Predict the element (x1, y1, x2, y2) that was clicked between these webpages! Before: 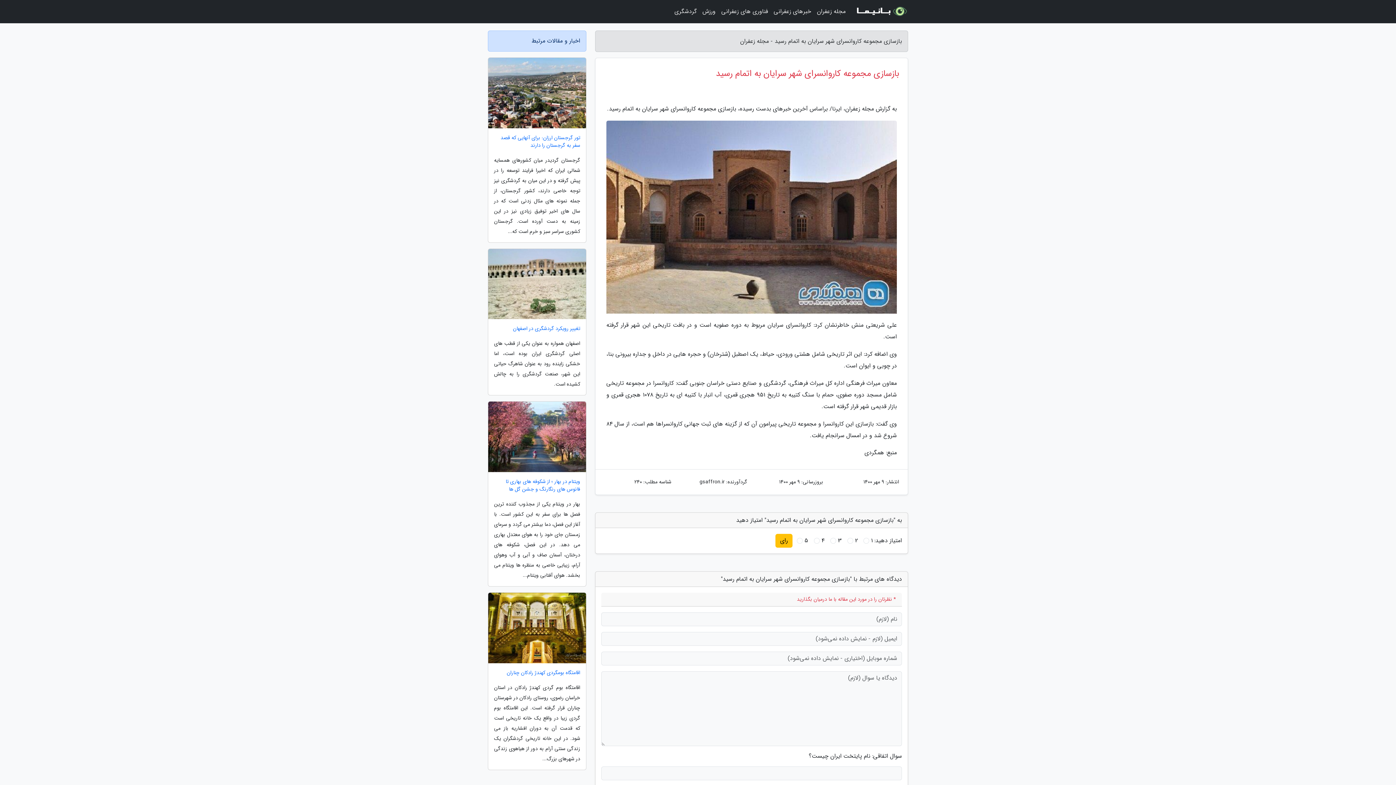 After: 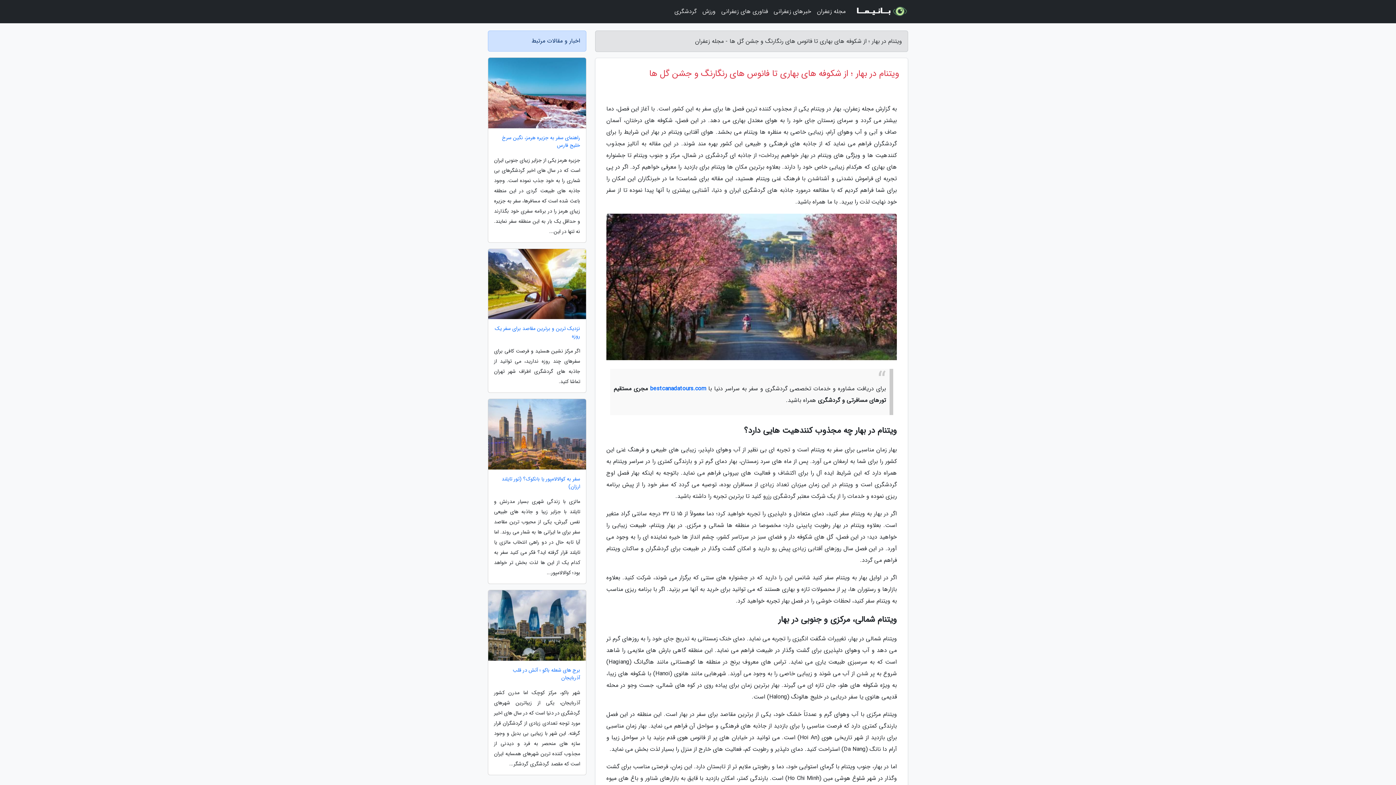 Action: label: ویتنام در بهار ؛ از شکوفه های بهاری تا فانوس های رنگارنگ و جشن گل ها bbox: (488, 478, 586, 493)